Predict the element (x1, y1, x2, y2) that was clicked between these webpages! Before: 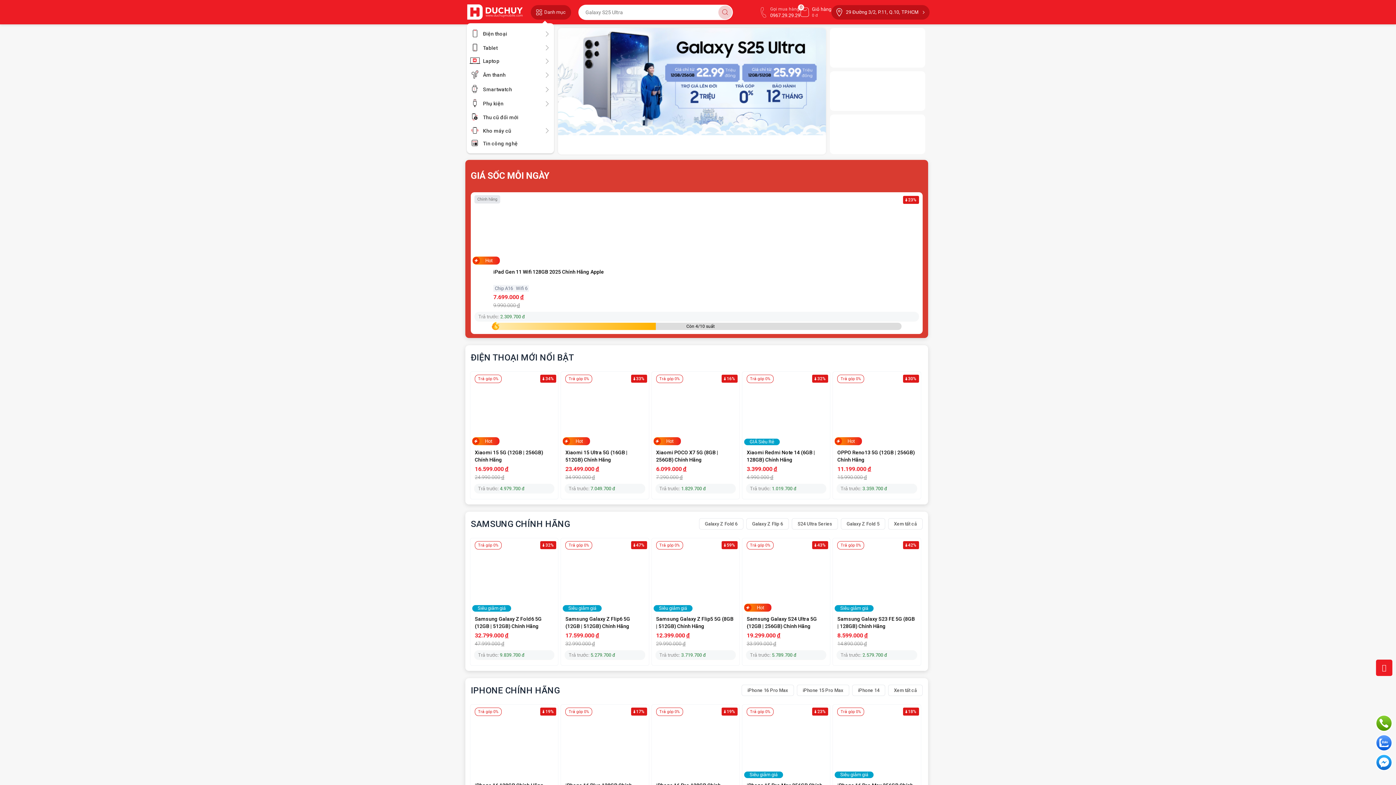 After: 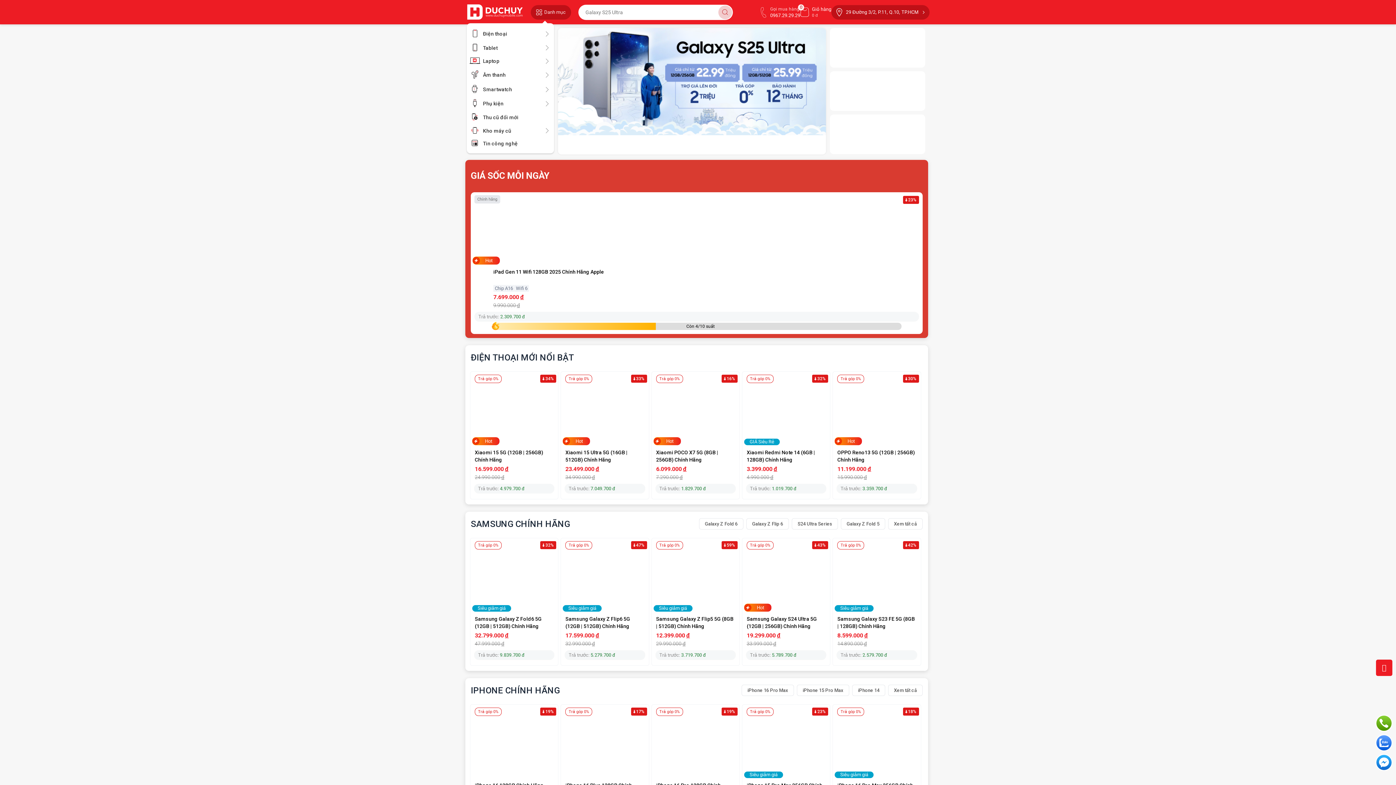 Action: bbox: (530, 4, 571, 19) label: Danh mục